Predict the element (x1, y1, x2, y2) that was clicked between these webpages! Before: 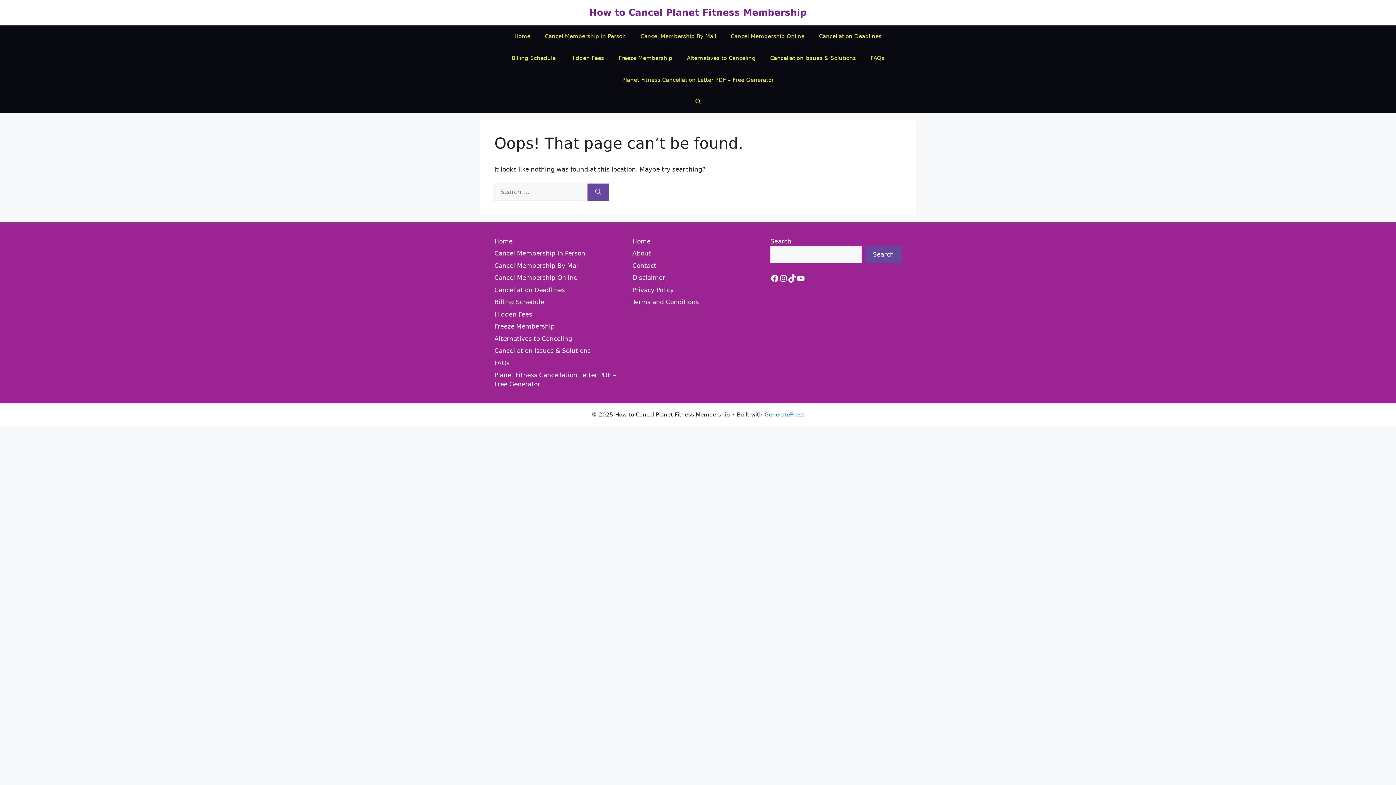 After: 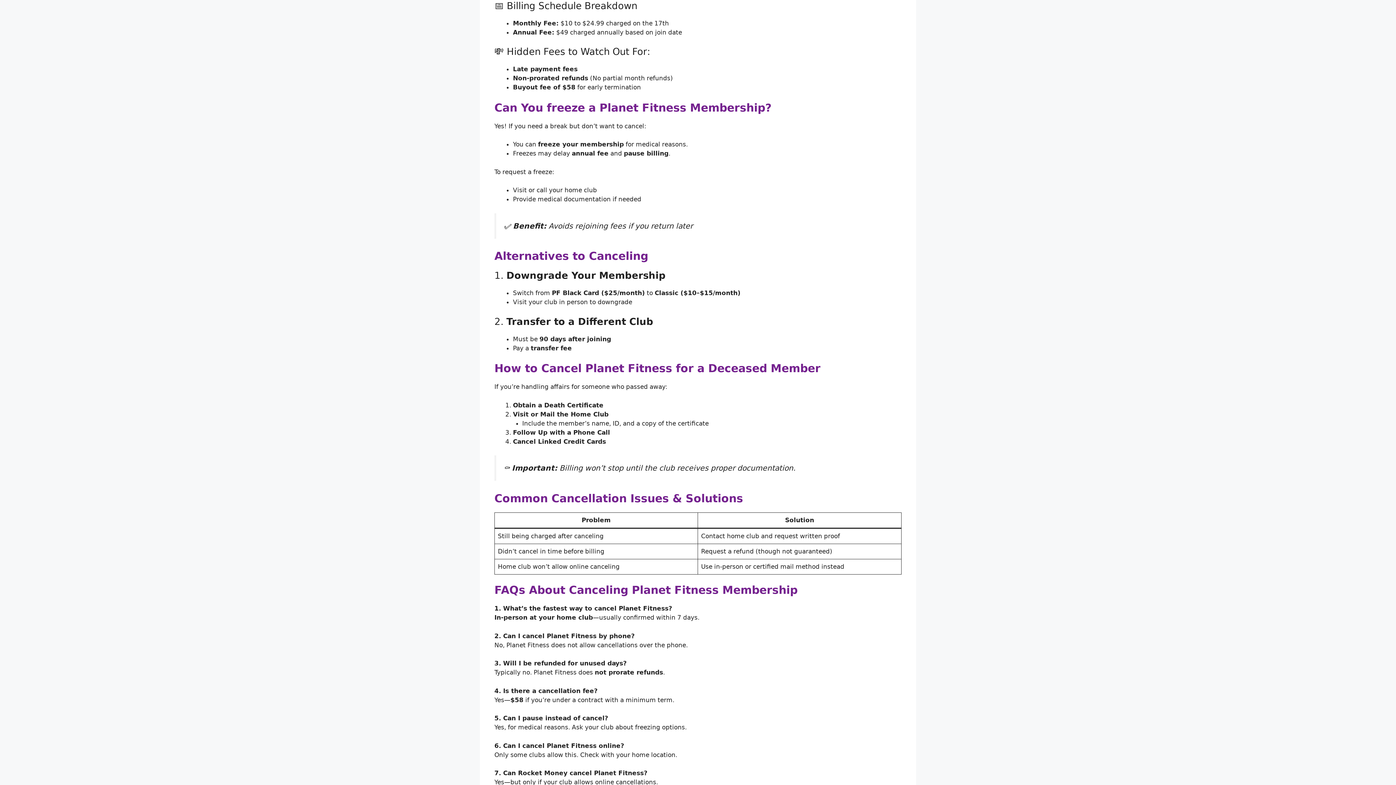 Action: bbox: (494, 298, 544, 305) label: Billing Schedule